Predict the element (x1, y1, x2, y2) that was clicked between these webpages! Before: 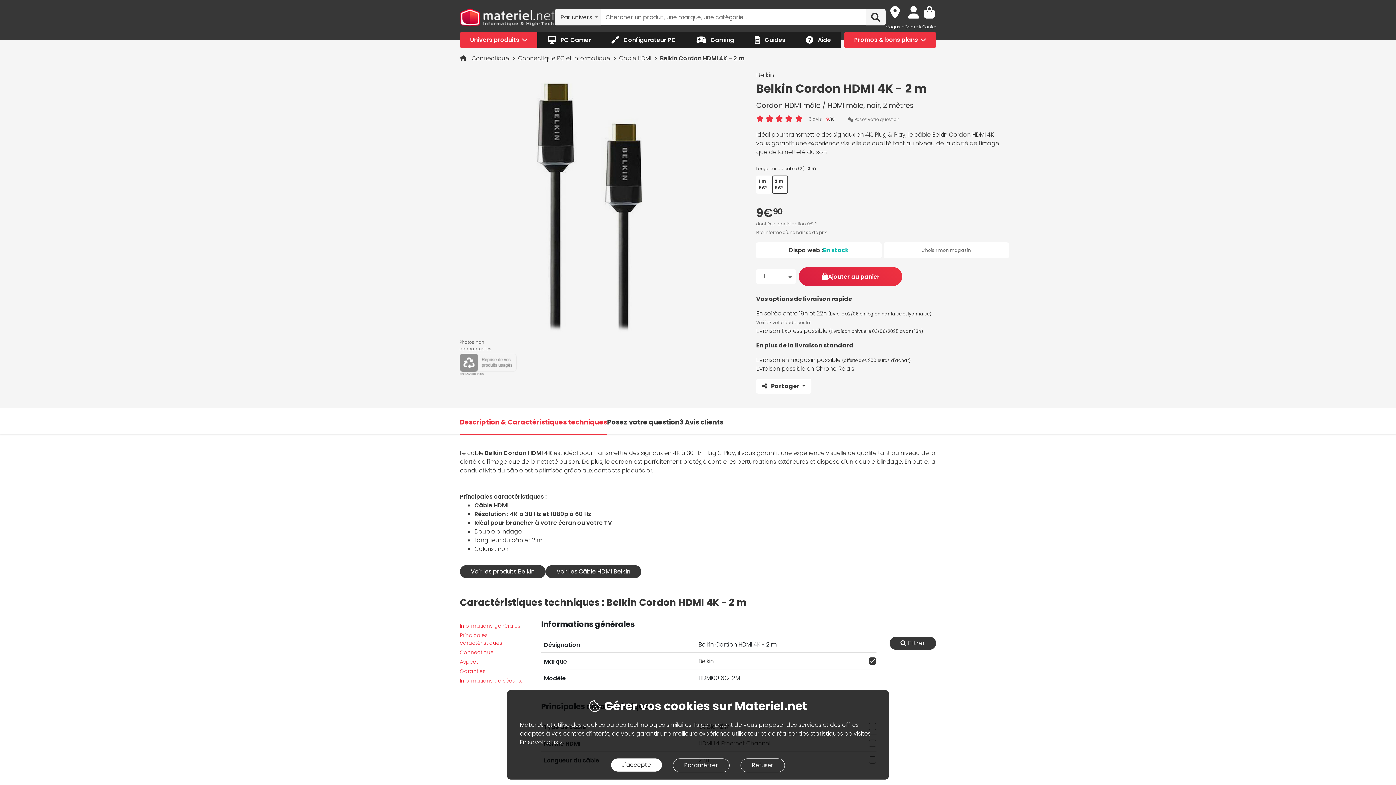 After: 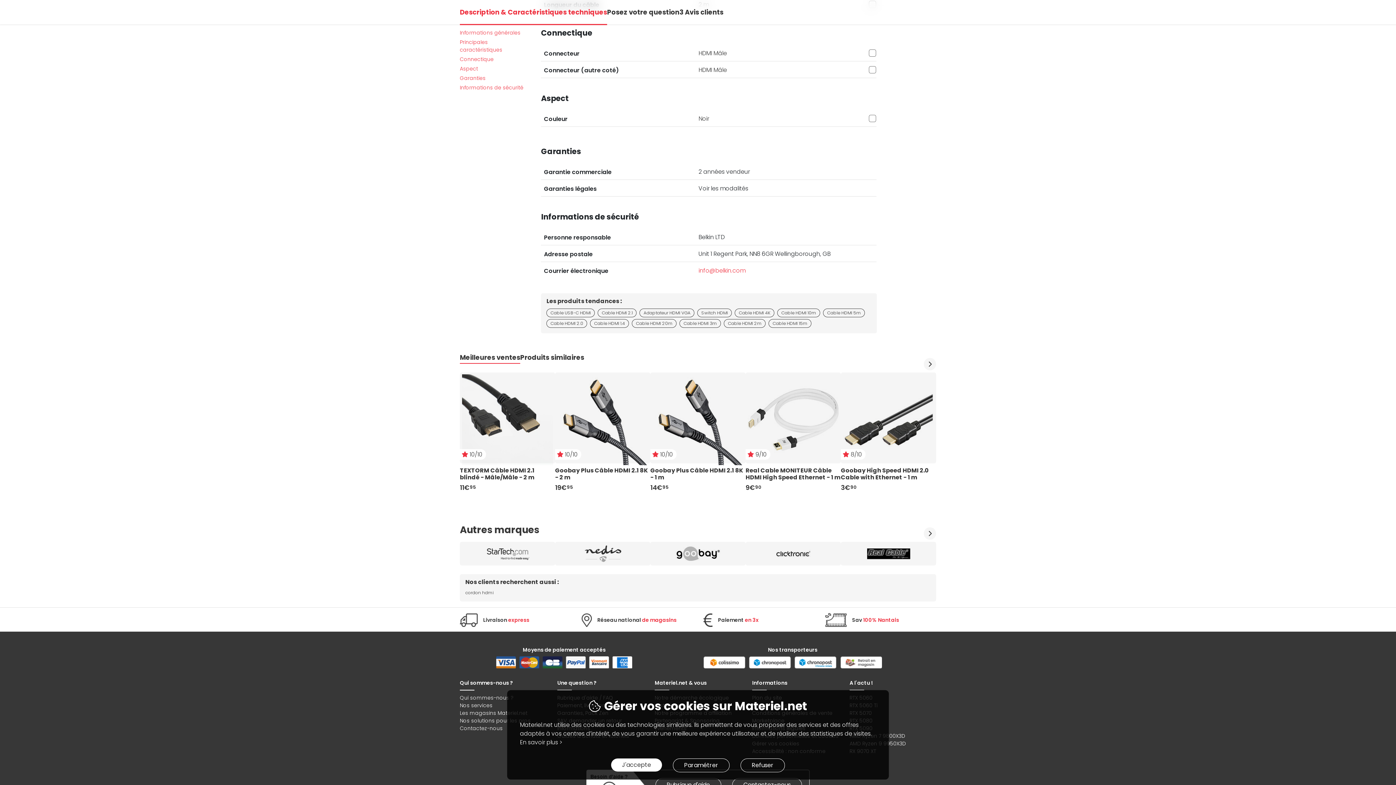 Action: bbox: (460, 649, 493, 656) label: Connectique